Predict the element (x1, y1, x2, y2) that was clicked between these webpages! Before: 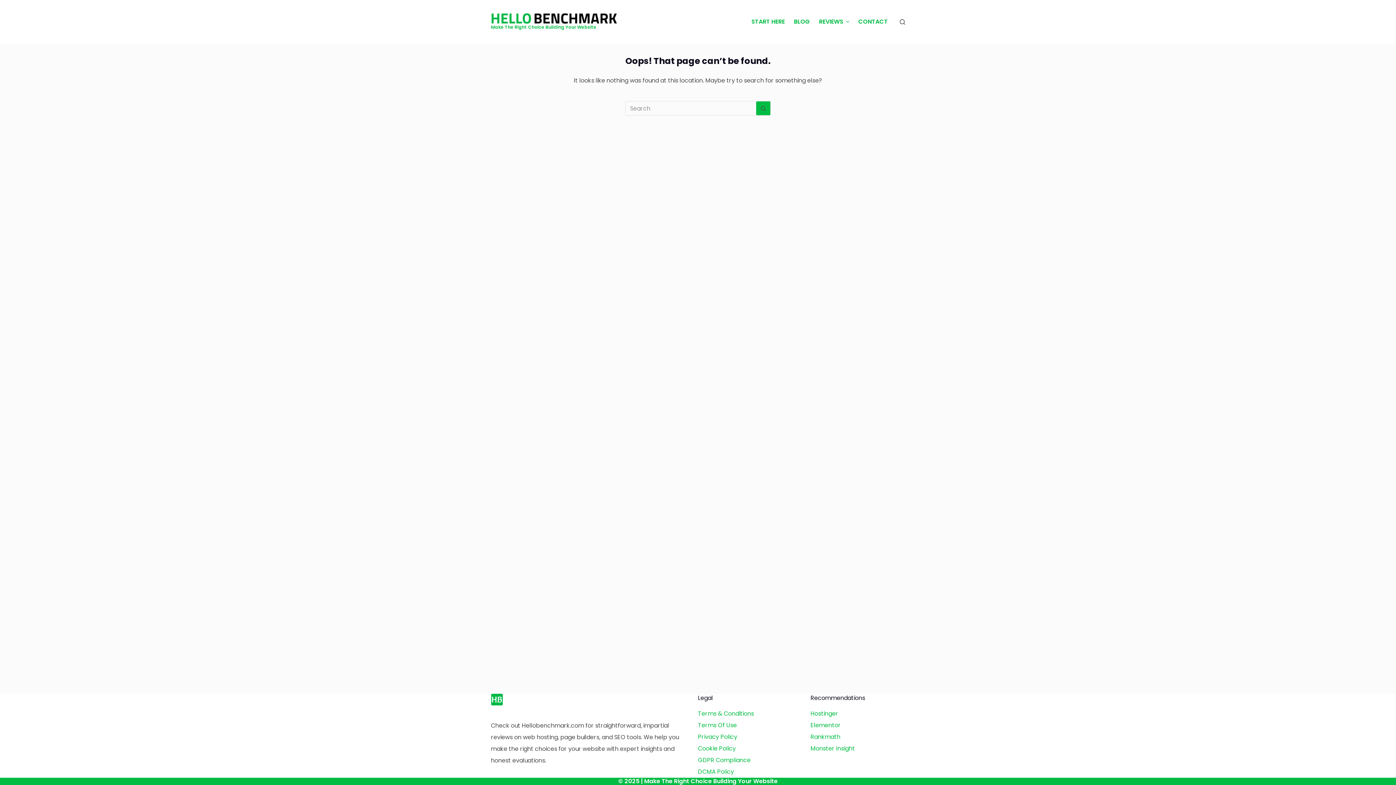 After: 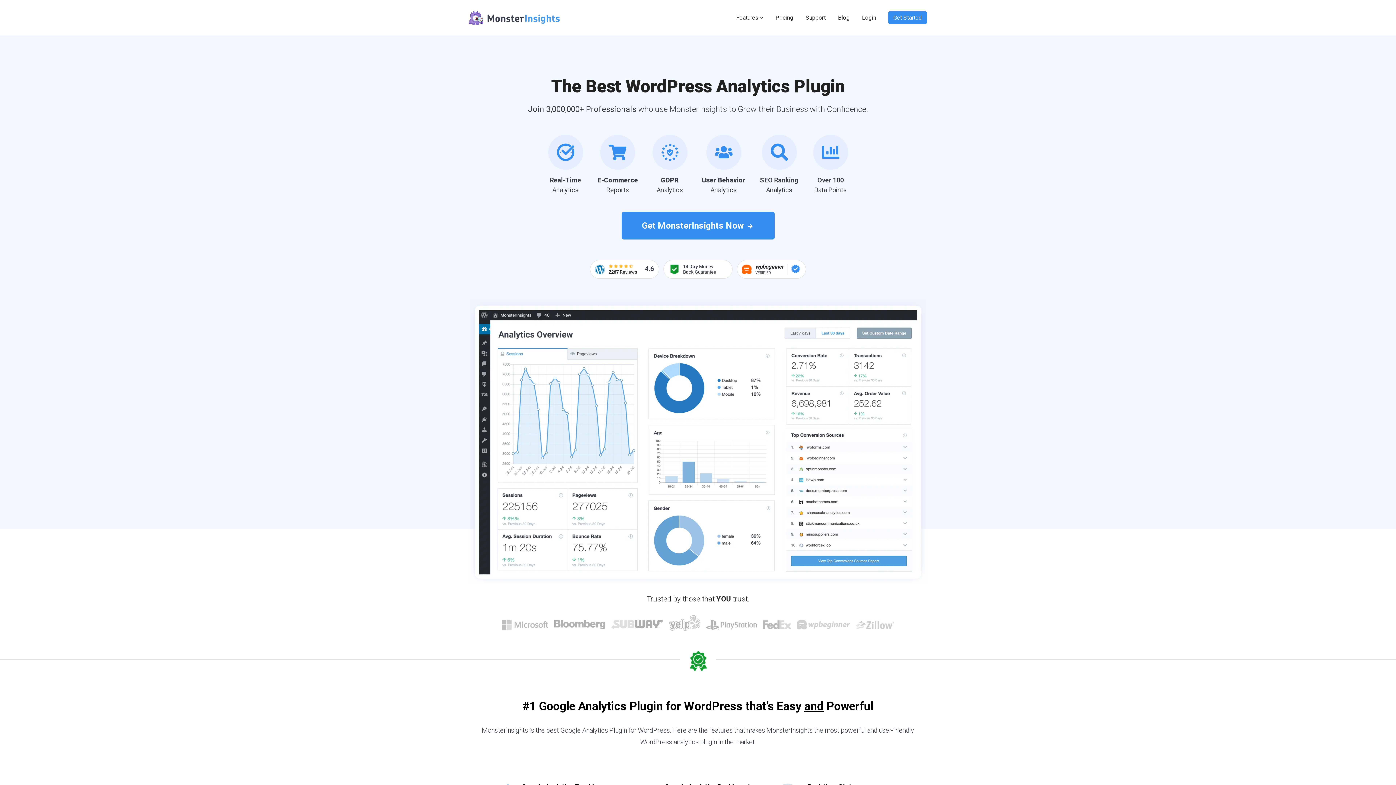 Action: bbox: (810, 744, 855, 753) label: Monster Insight